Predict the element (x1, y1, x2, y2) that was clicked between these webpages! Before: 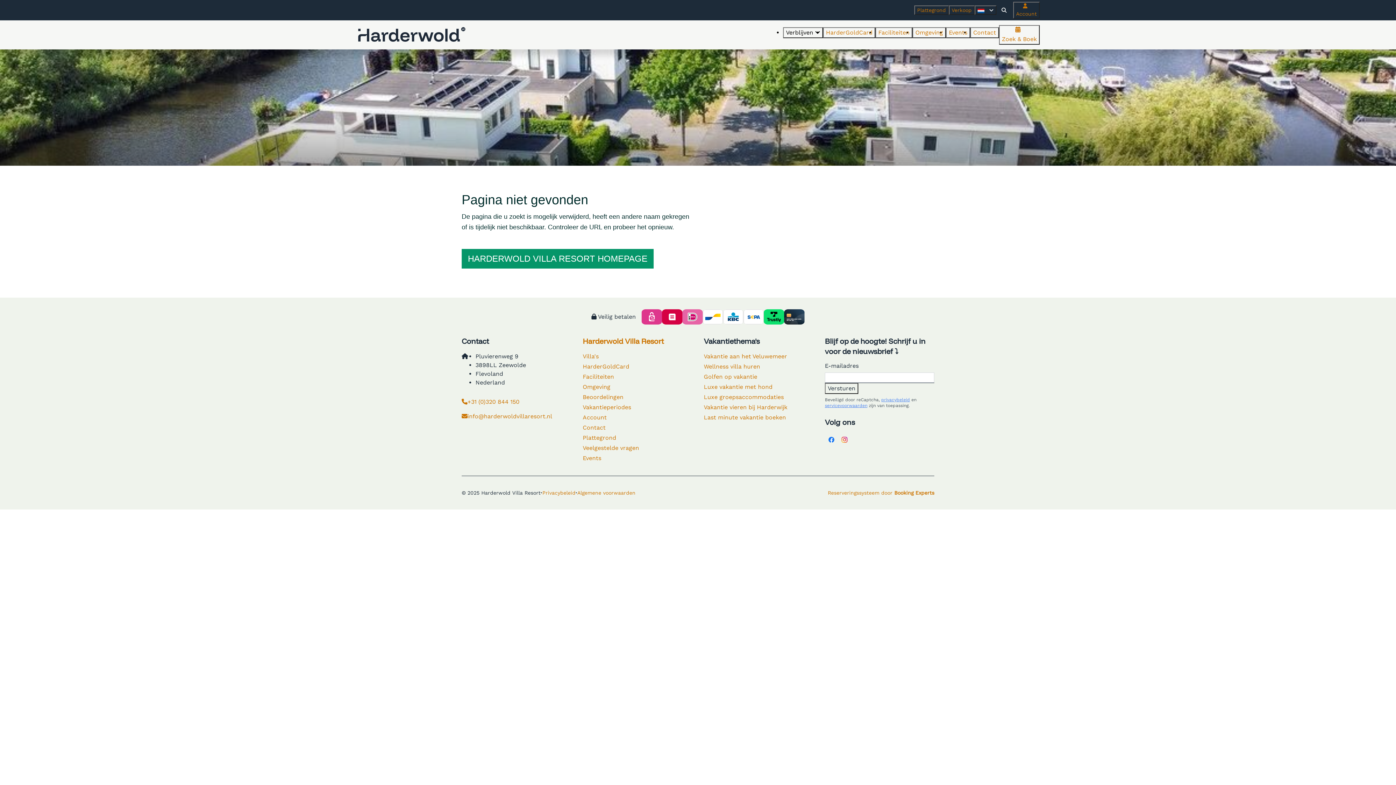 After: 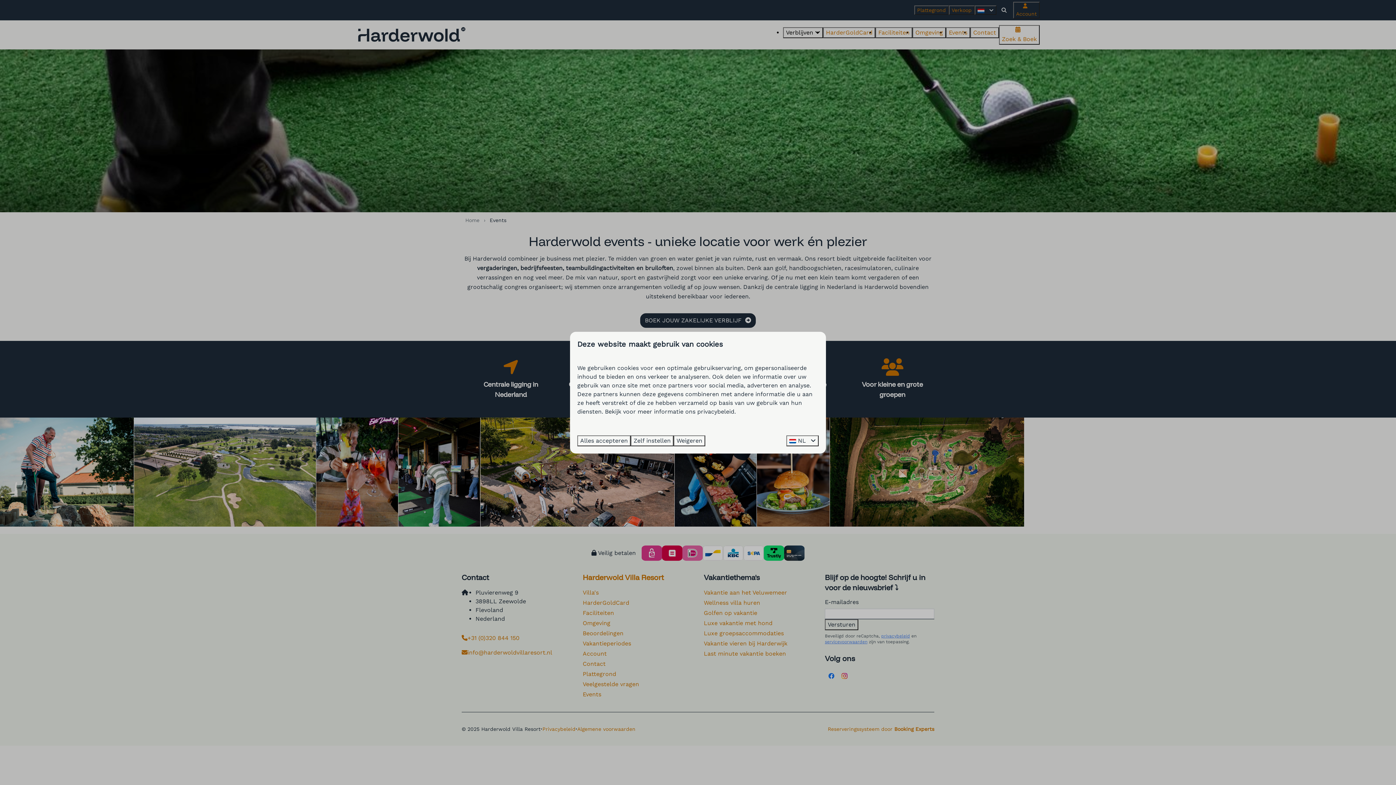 Action: label: Events bbox: (946, 27, 970, 38)